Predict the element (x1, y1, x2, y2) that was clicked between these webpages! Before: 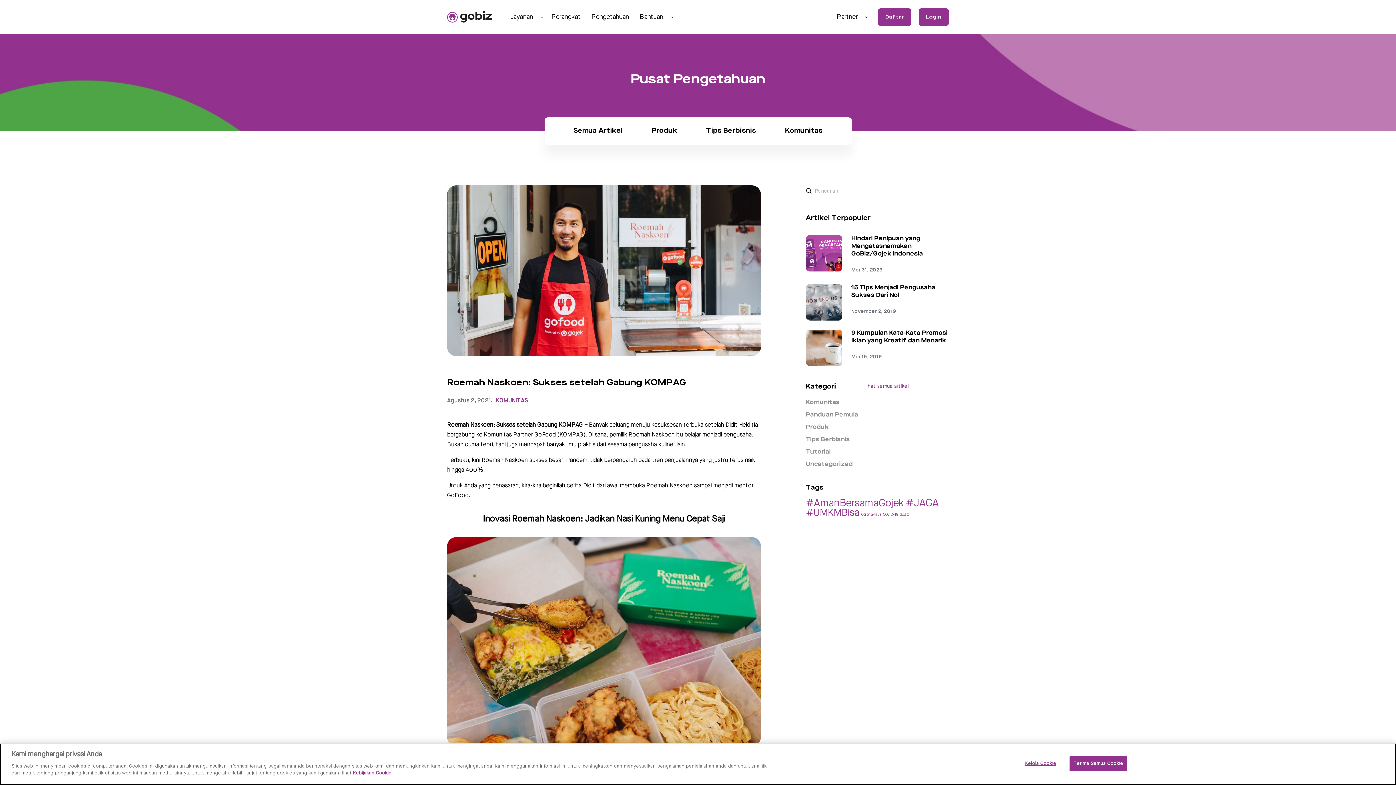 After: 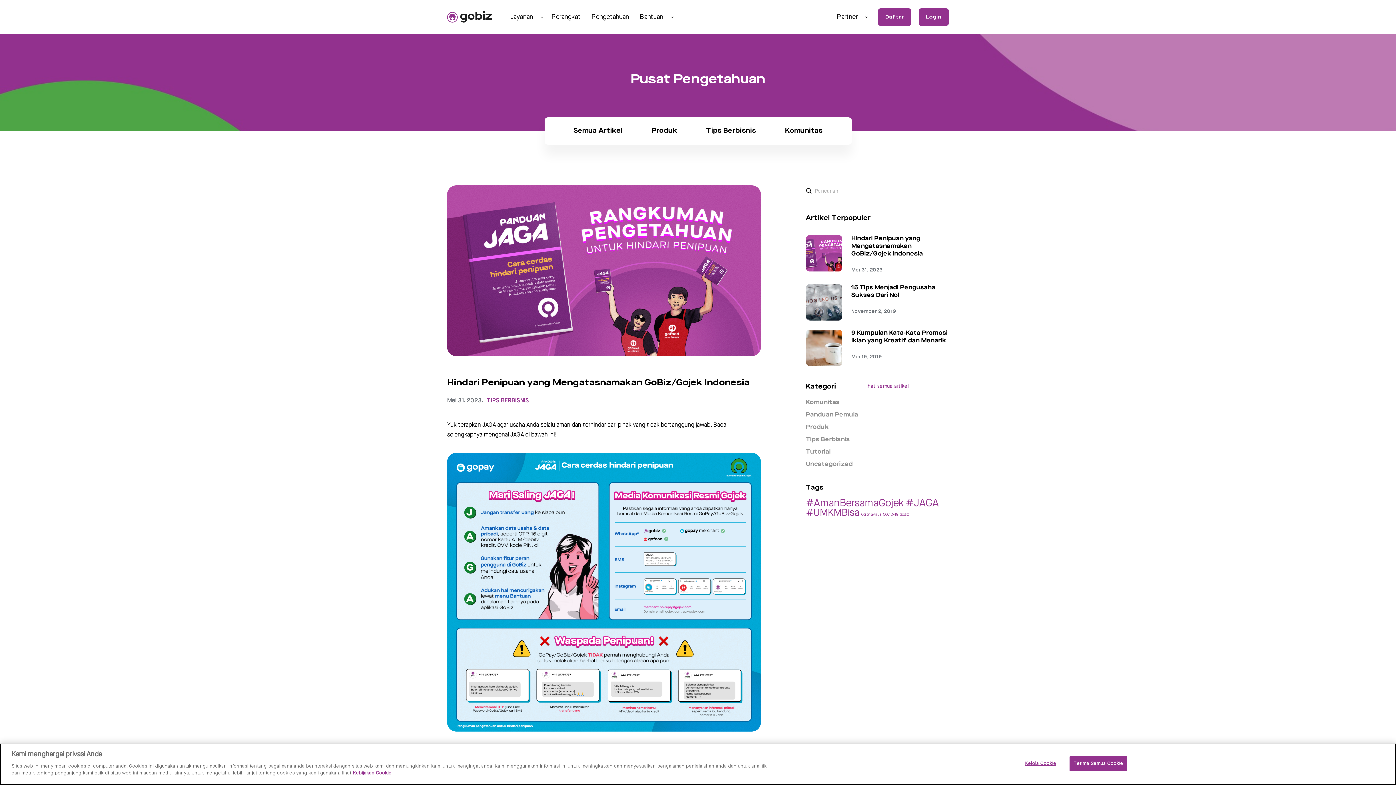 Action: bbox: (806, 267, 842, 273)